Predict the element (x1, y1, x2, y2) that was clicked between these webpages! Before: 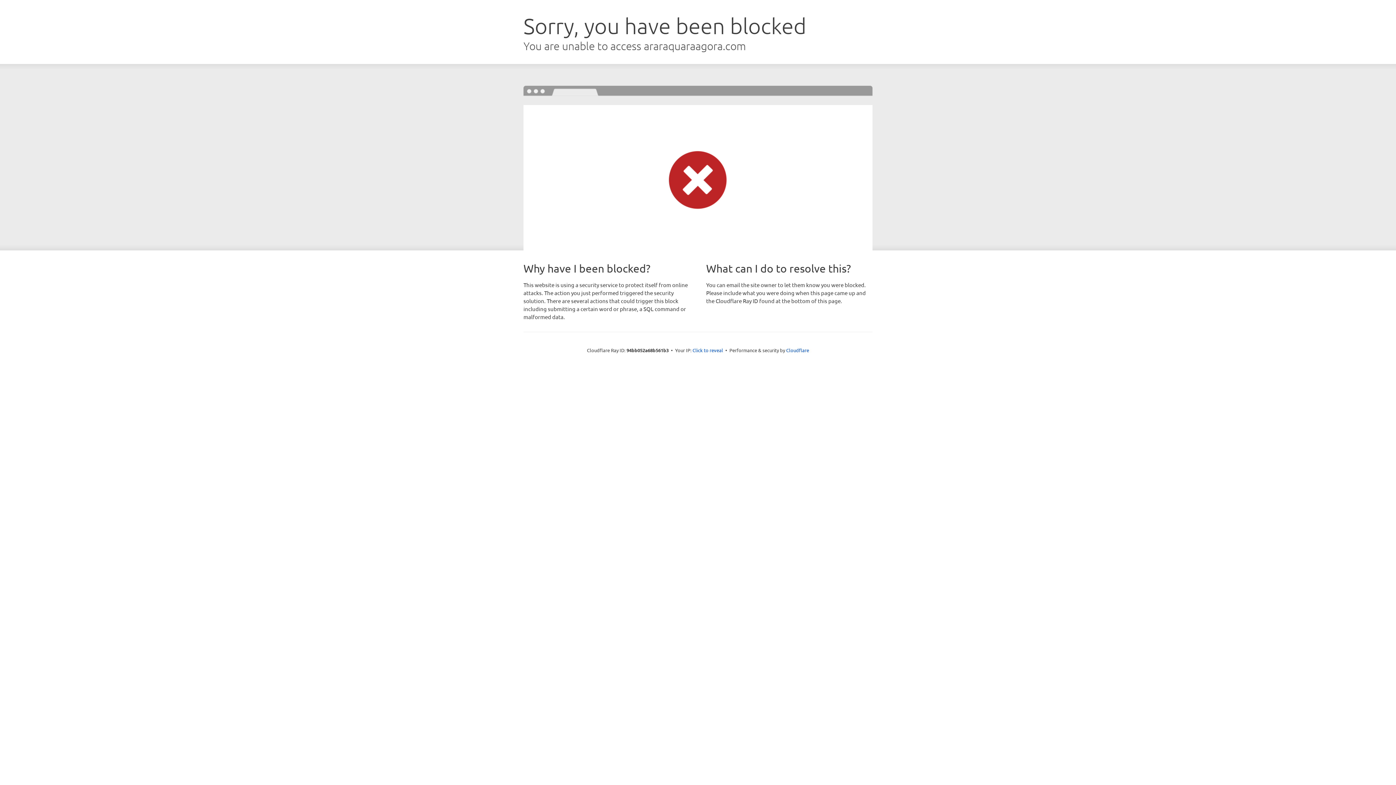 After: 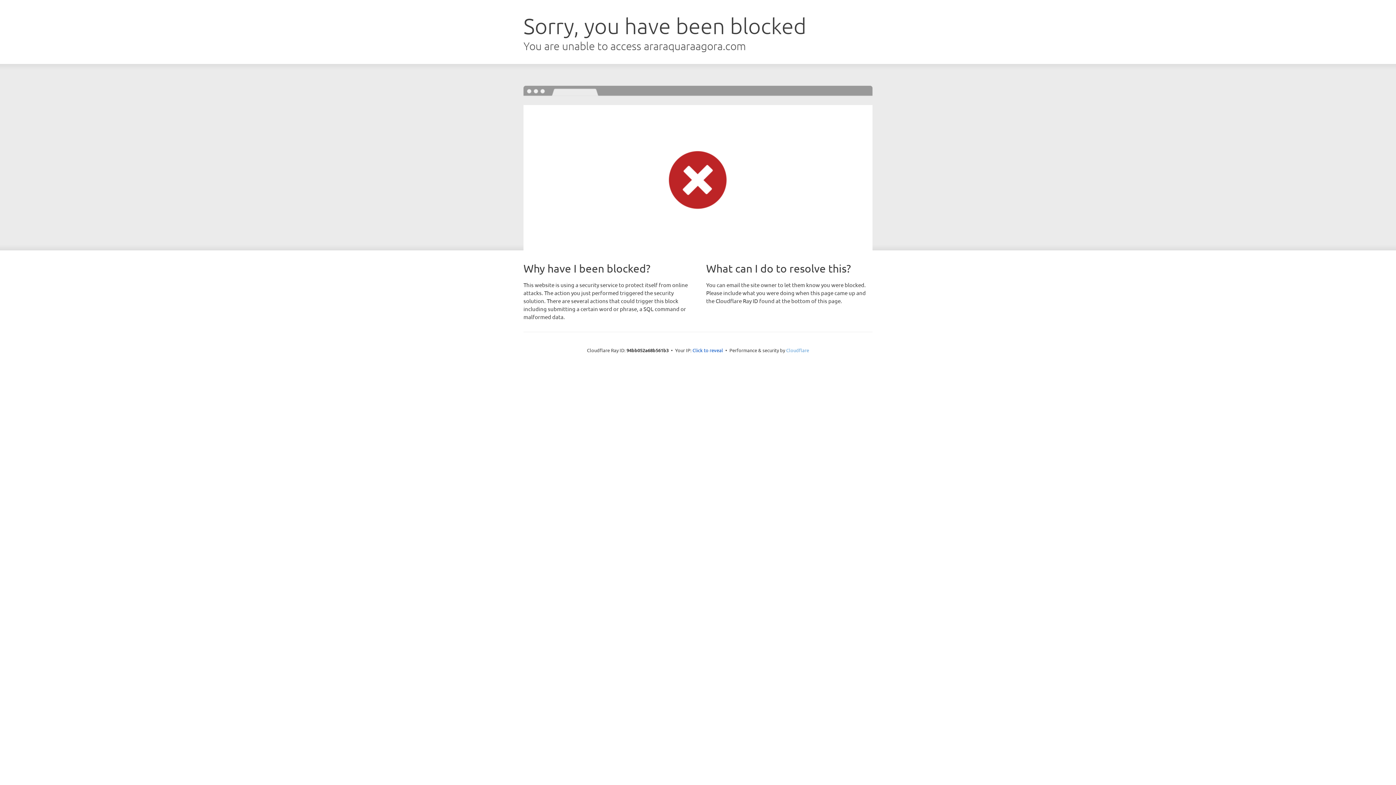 Action: label: Cloudflare bbox: (786, 347, 809, 353)